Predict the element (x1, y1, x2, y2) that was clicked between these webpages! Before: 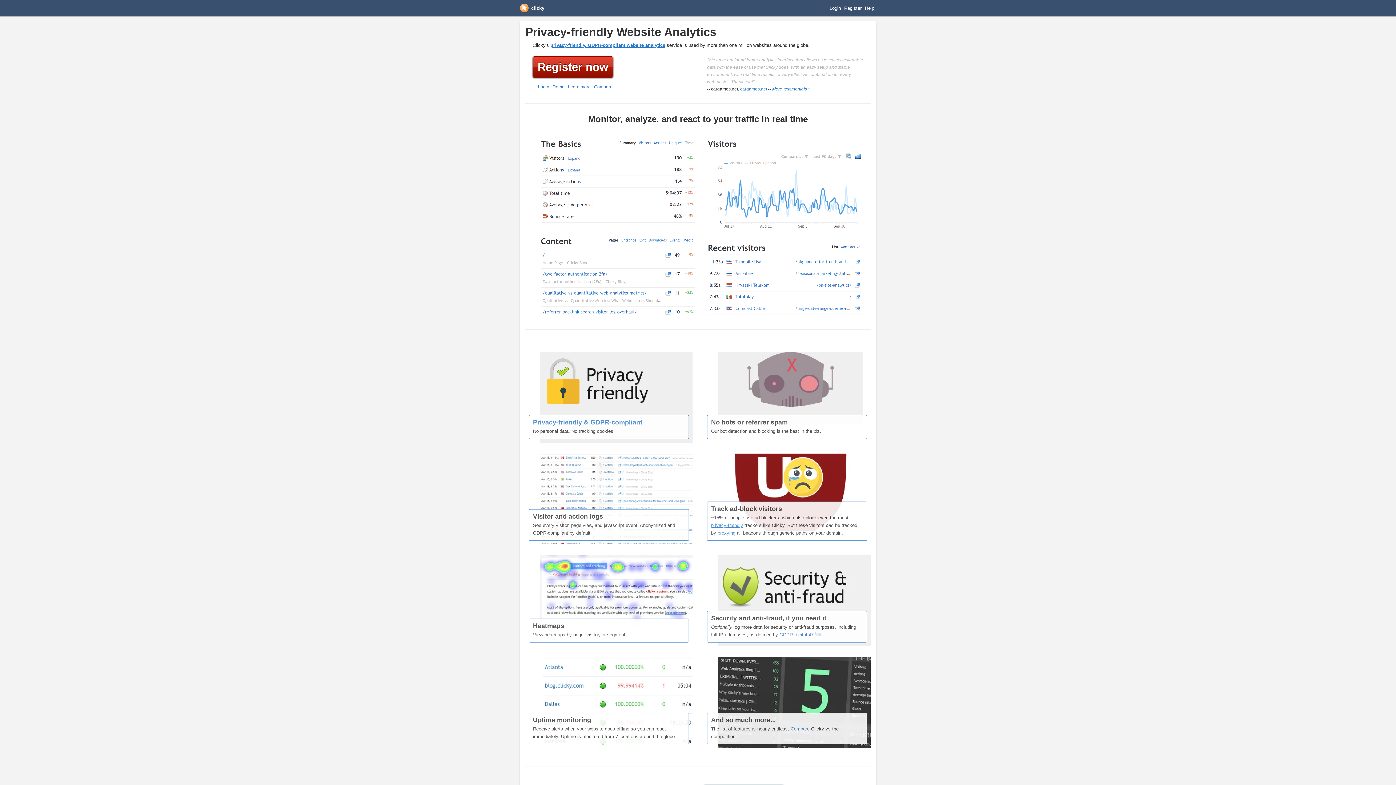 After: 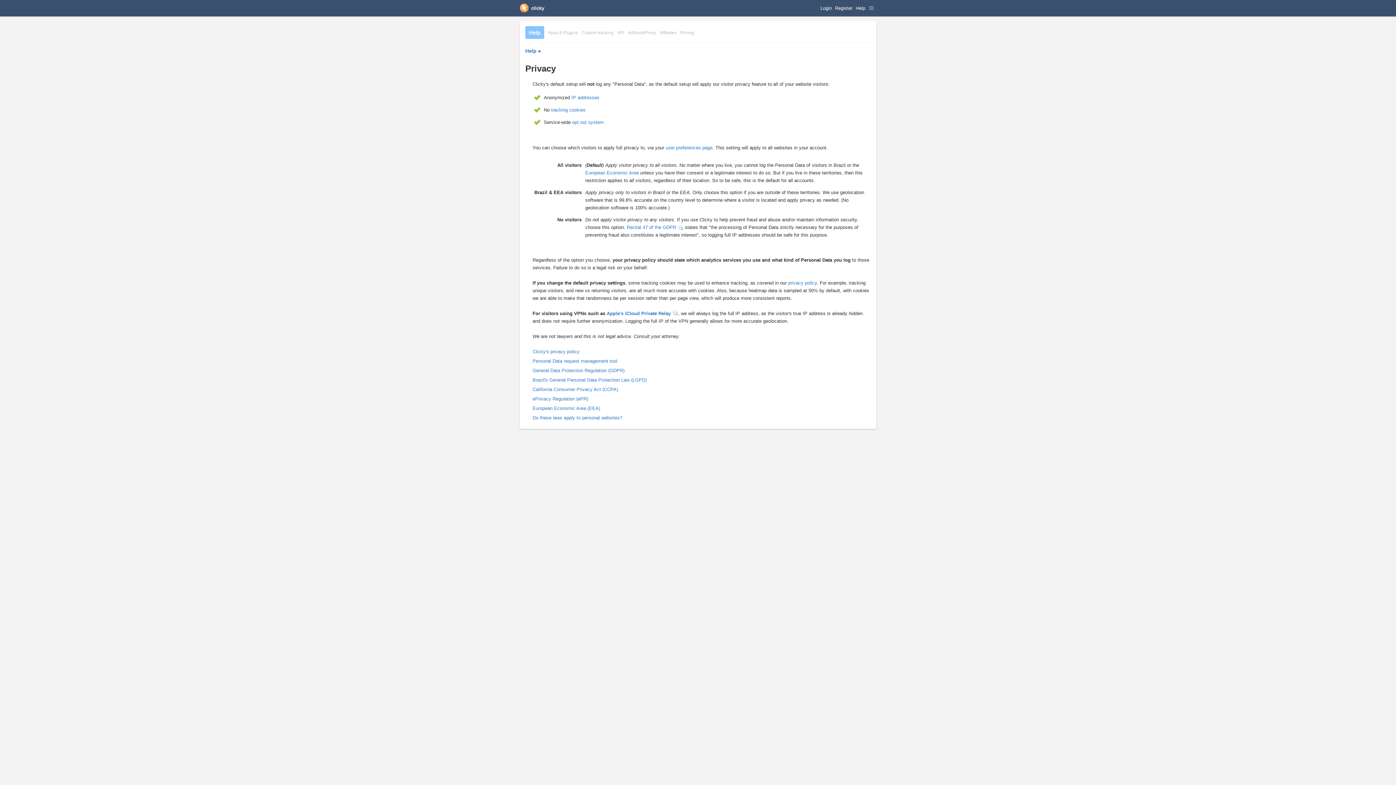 Action: bbox: (550, 42, 665, 48) label: privacy-friendly, GDPR-compliant website analytics